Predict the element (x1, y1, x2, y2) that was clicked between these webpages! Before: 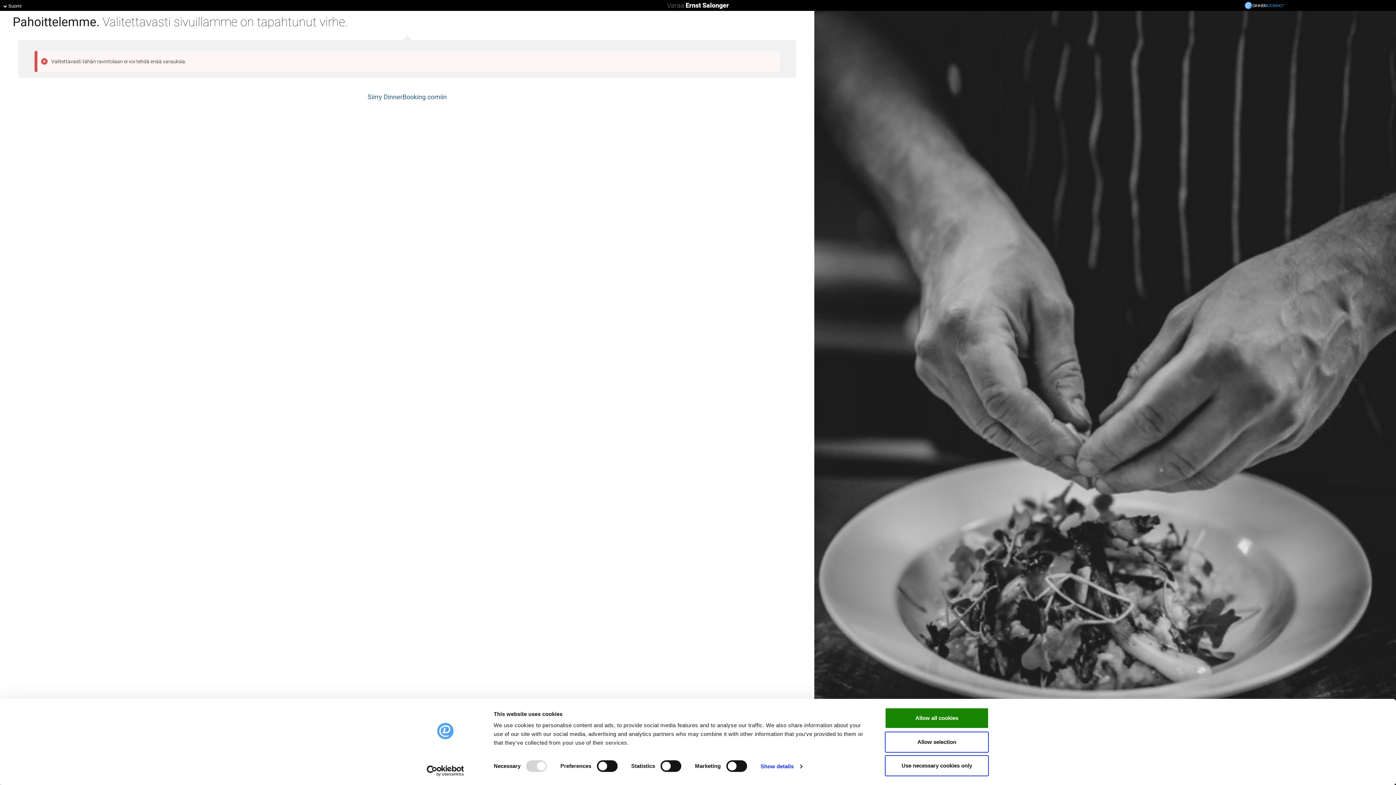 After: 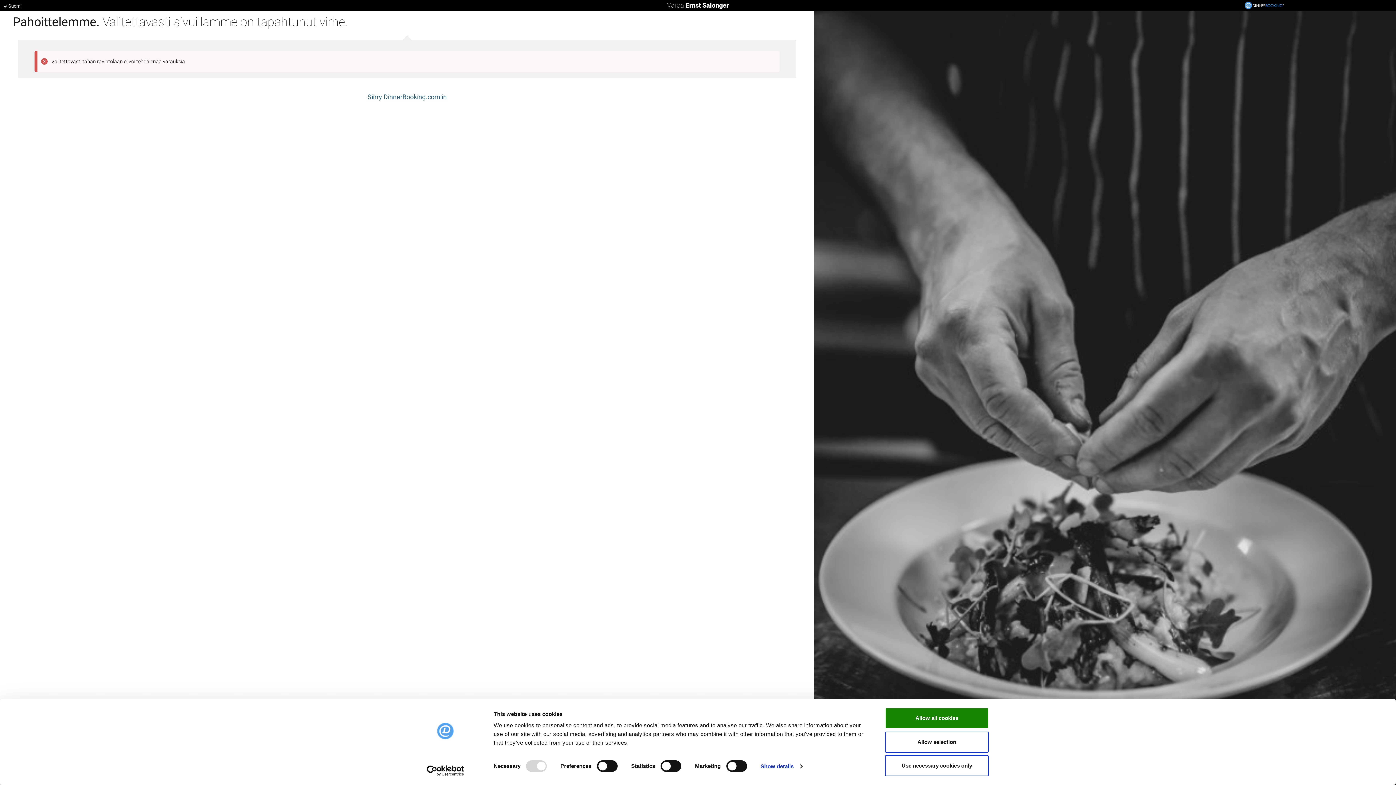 Action: bbox: (413, 765, 477, 776) label: Usercentrics Cookiebot - opens in a new window